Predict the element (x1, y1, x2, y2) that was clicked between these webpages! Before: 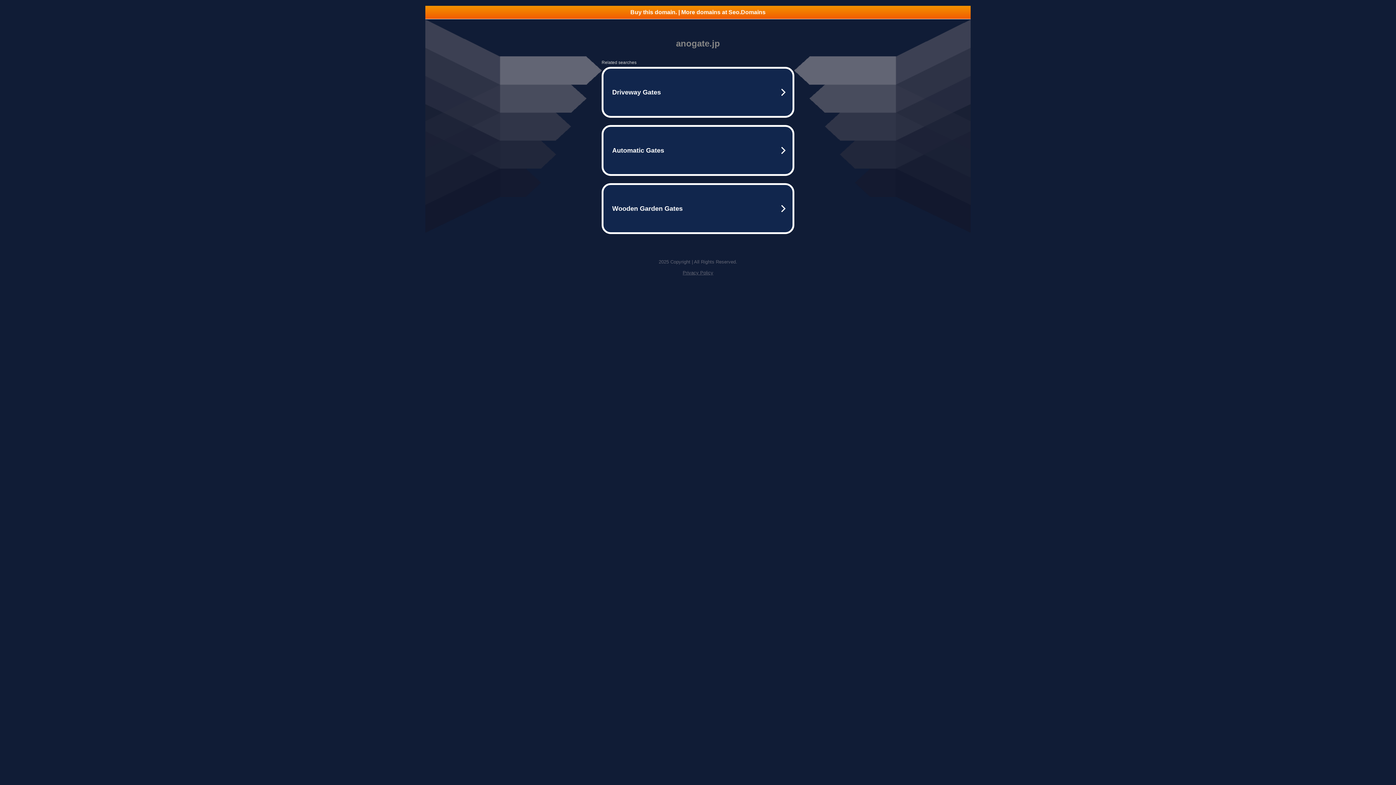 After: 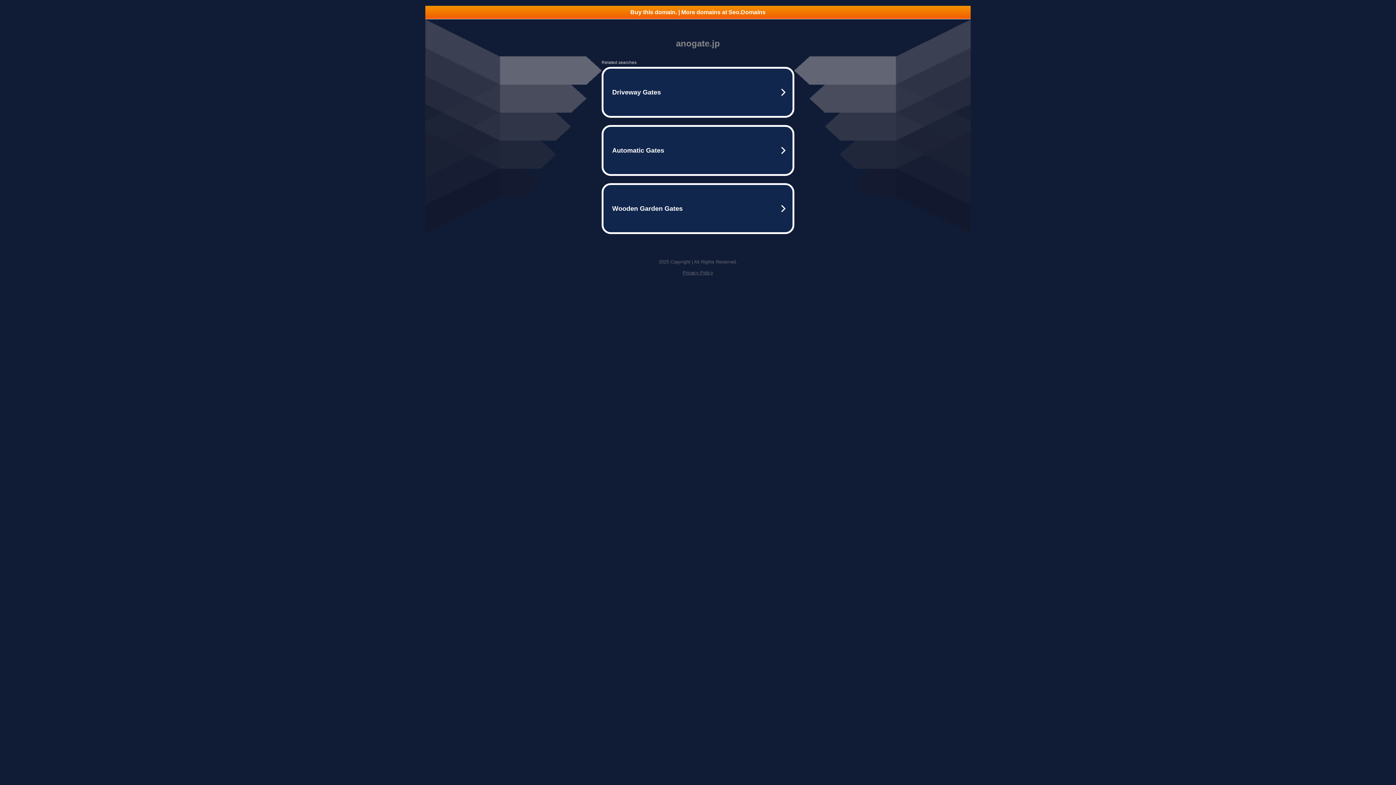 Action: label: Buy this domain. | More domains at Seo.Domains bbox: (425, 5, 970, 18)